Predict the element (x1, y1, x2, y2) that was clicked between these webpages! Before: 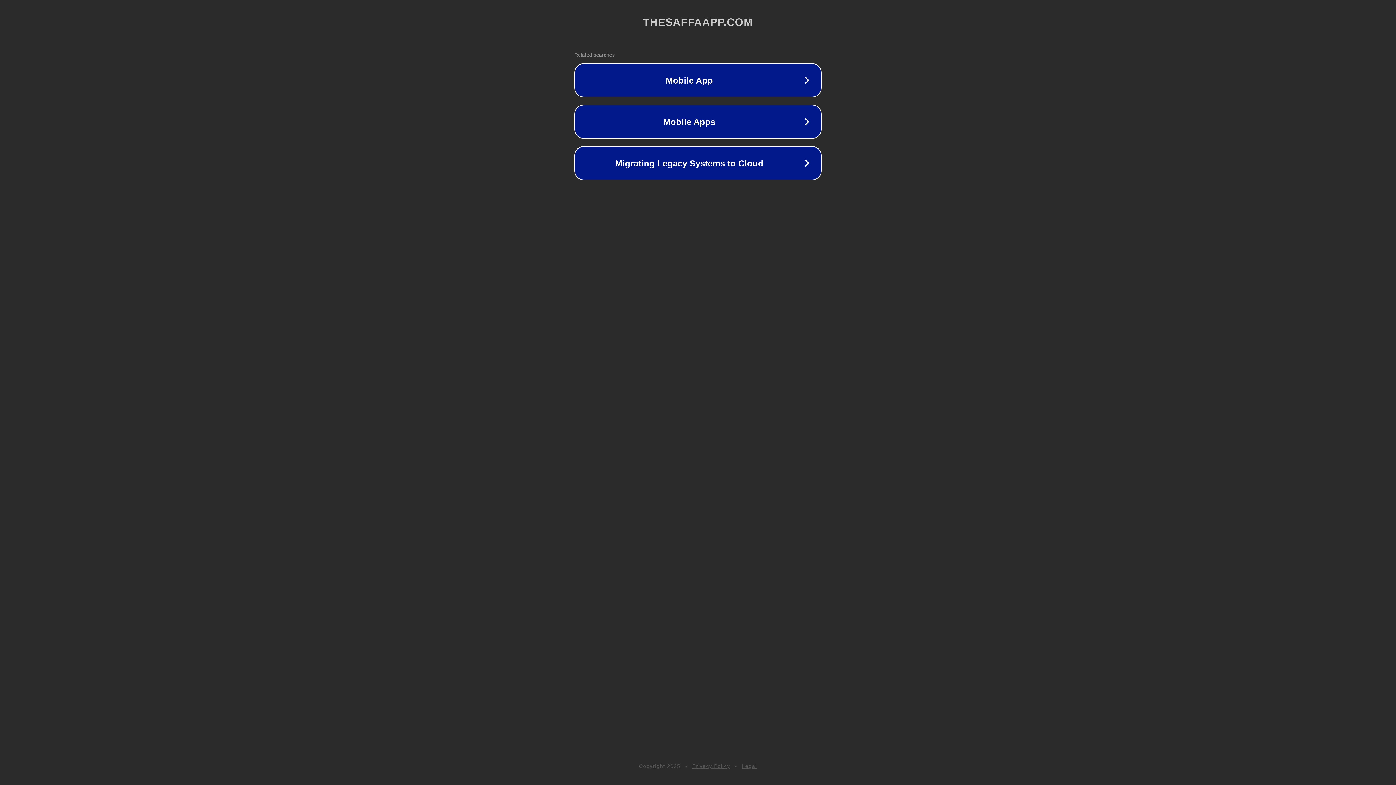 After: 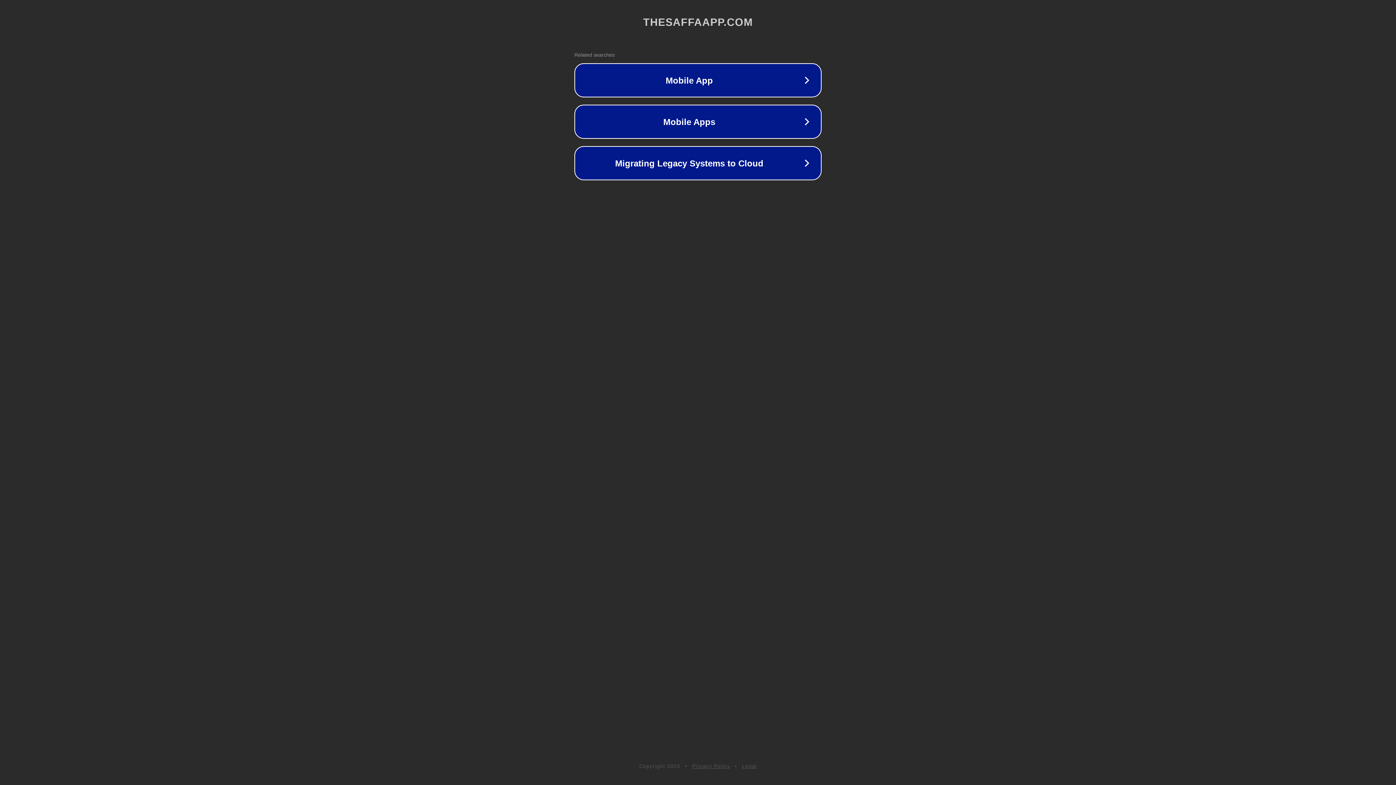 Action: bbox: (692, 763, 730, 769) label: Privacy Policy